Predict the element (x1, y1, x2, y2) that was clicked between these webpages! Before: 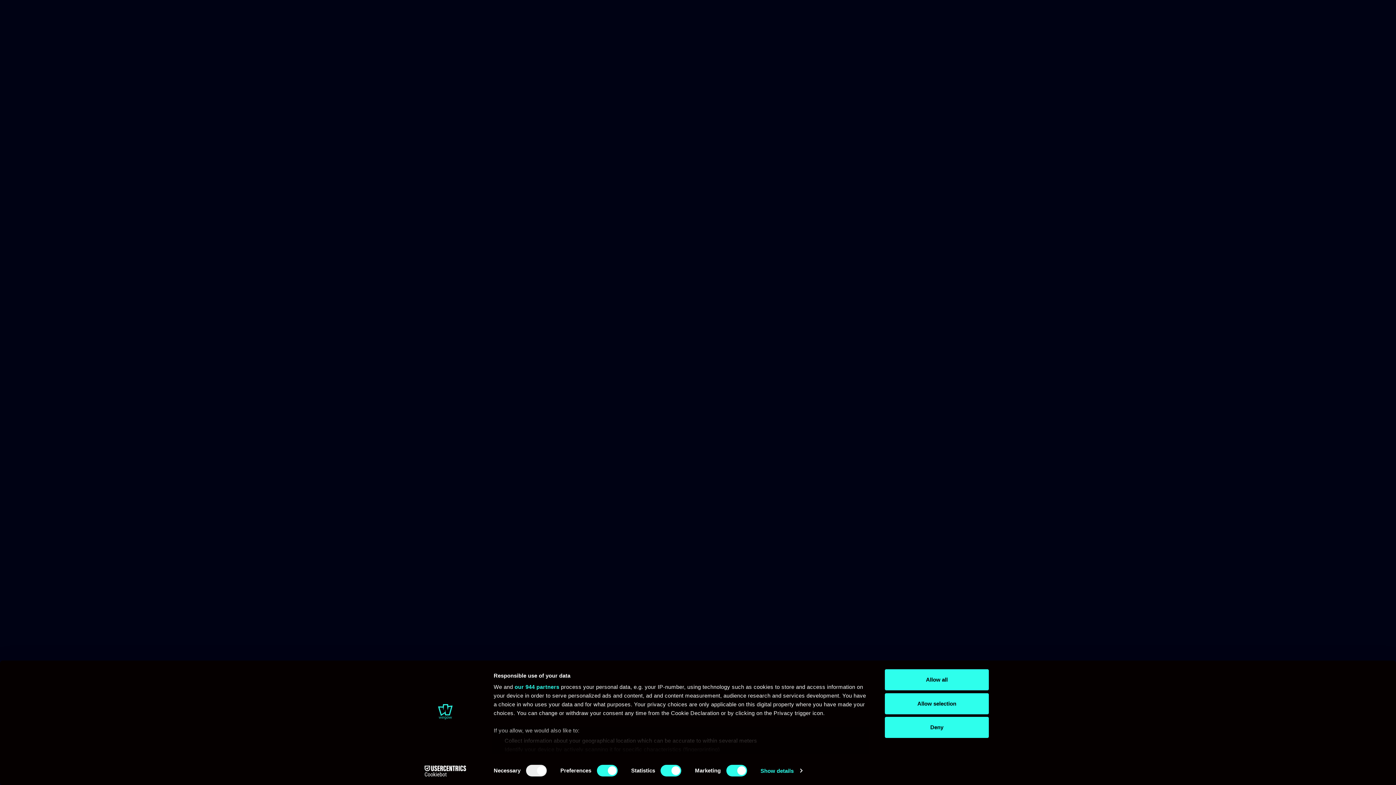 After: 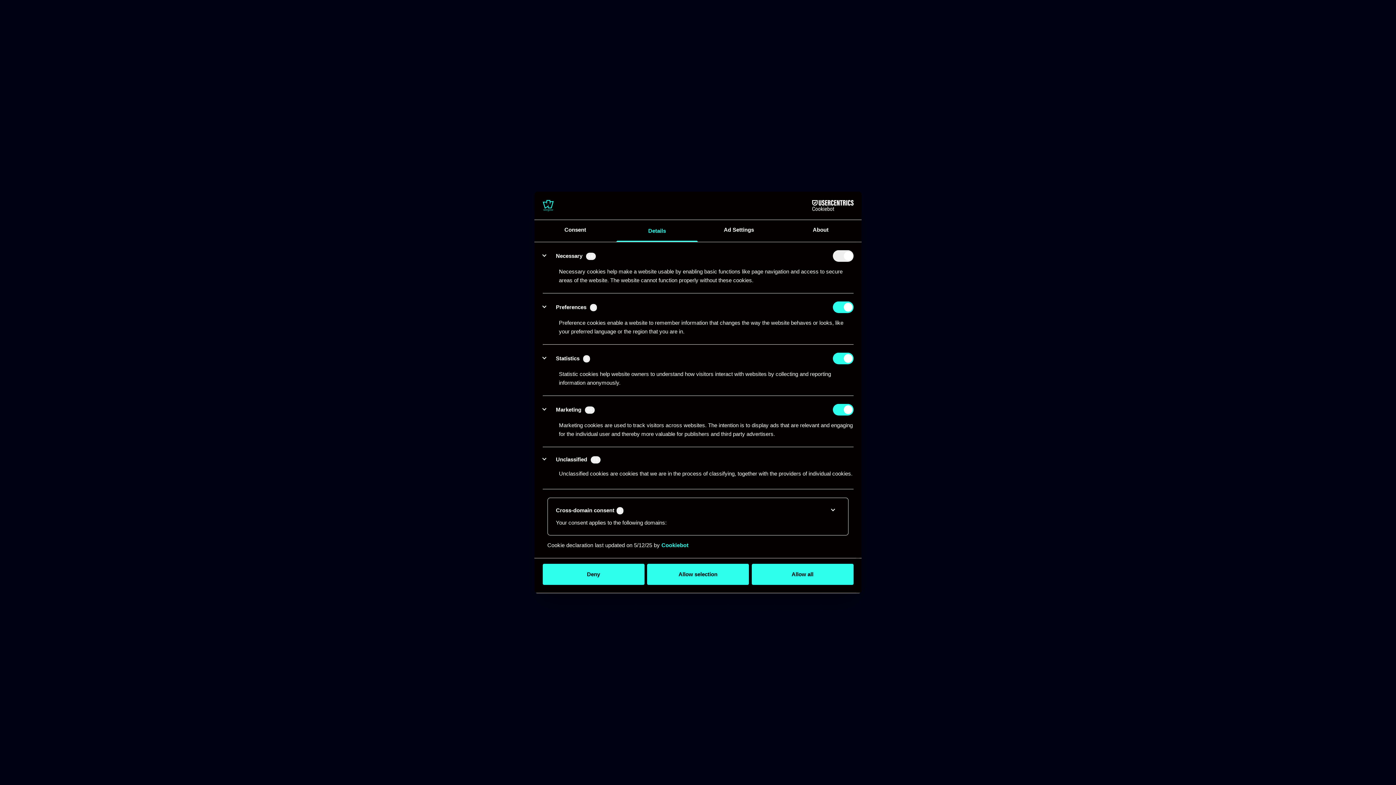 Action: label: Show details bbox: (760, 765, 802, 776)